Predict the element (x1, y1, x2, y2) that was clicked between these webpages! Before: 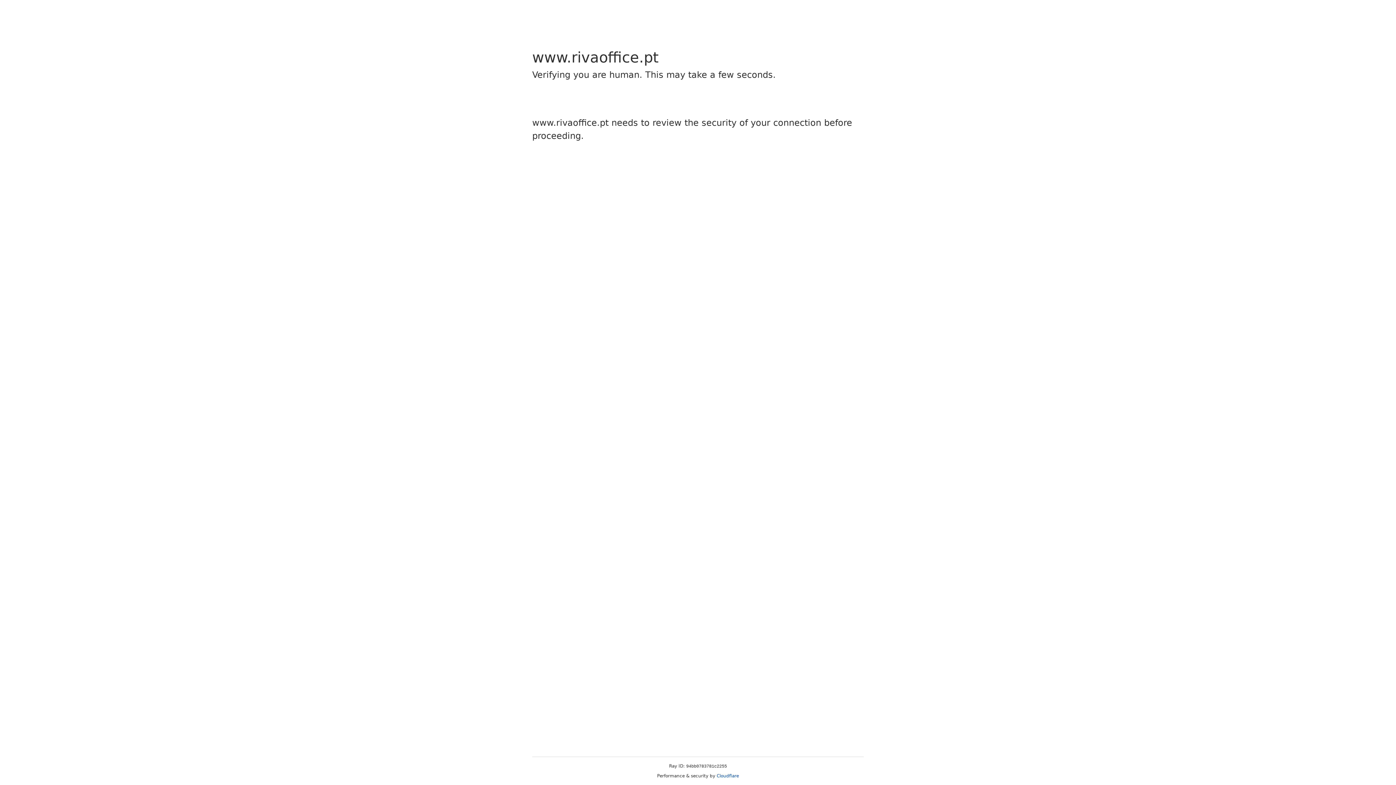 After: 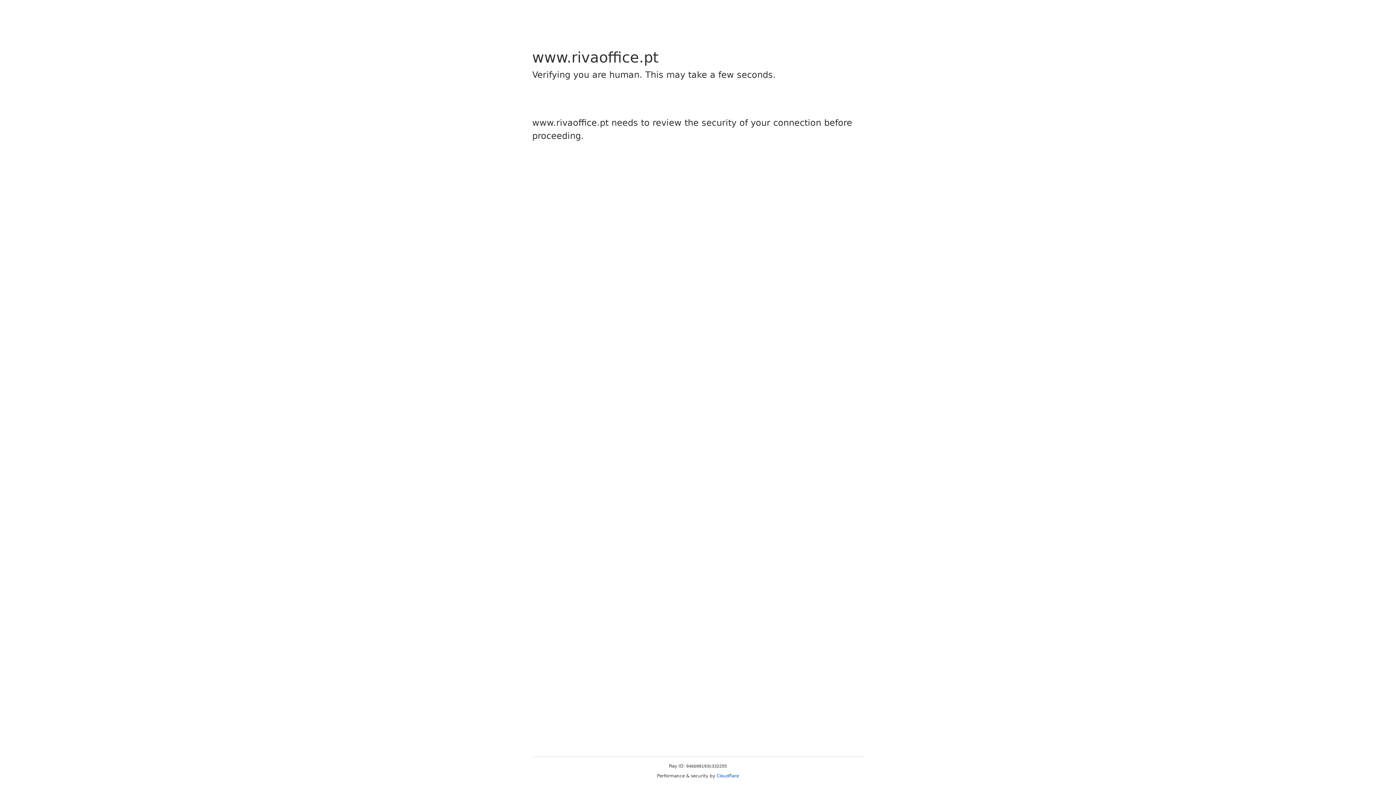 Action: bbox: (716, 773, 739, 778) label: Cloudflare